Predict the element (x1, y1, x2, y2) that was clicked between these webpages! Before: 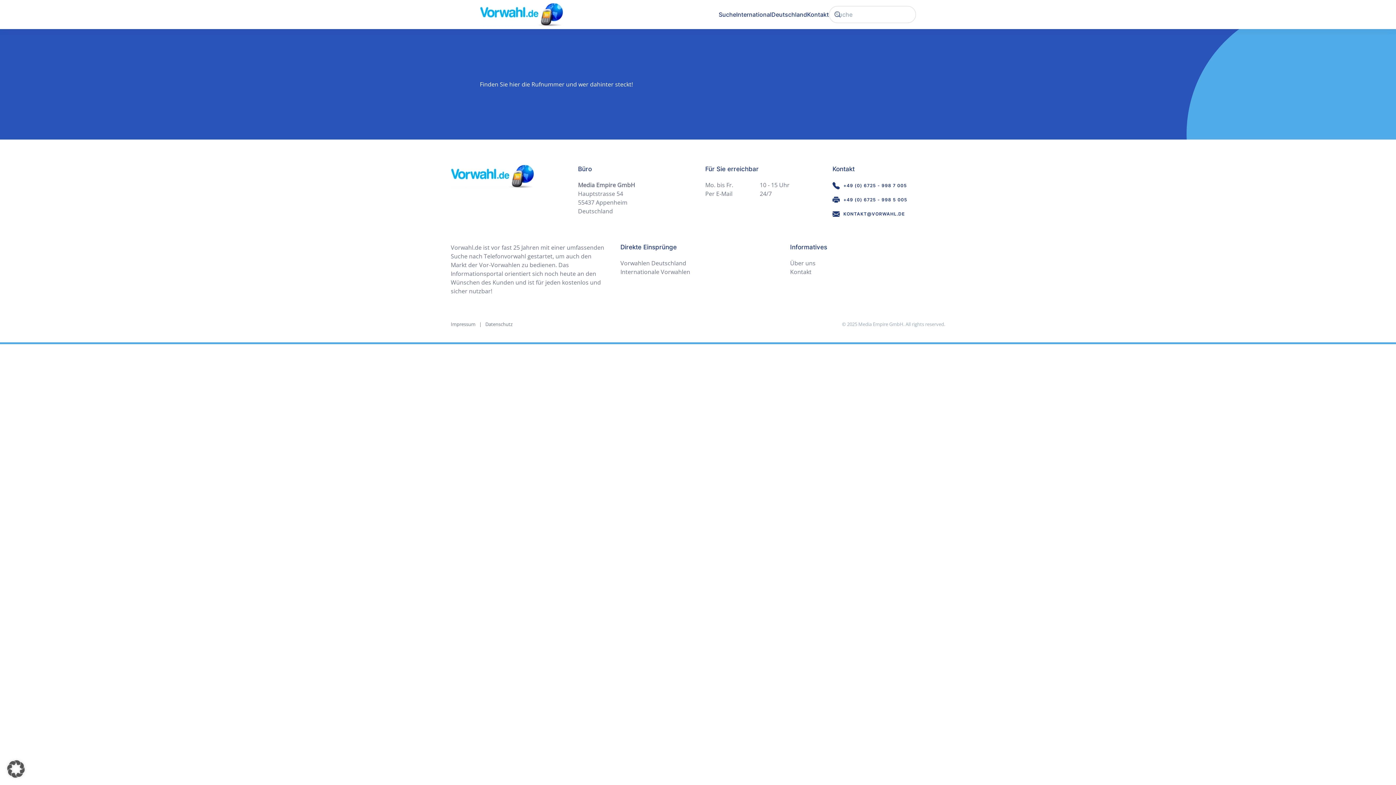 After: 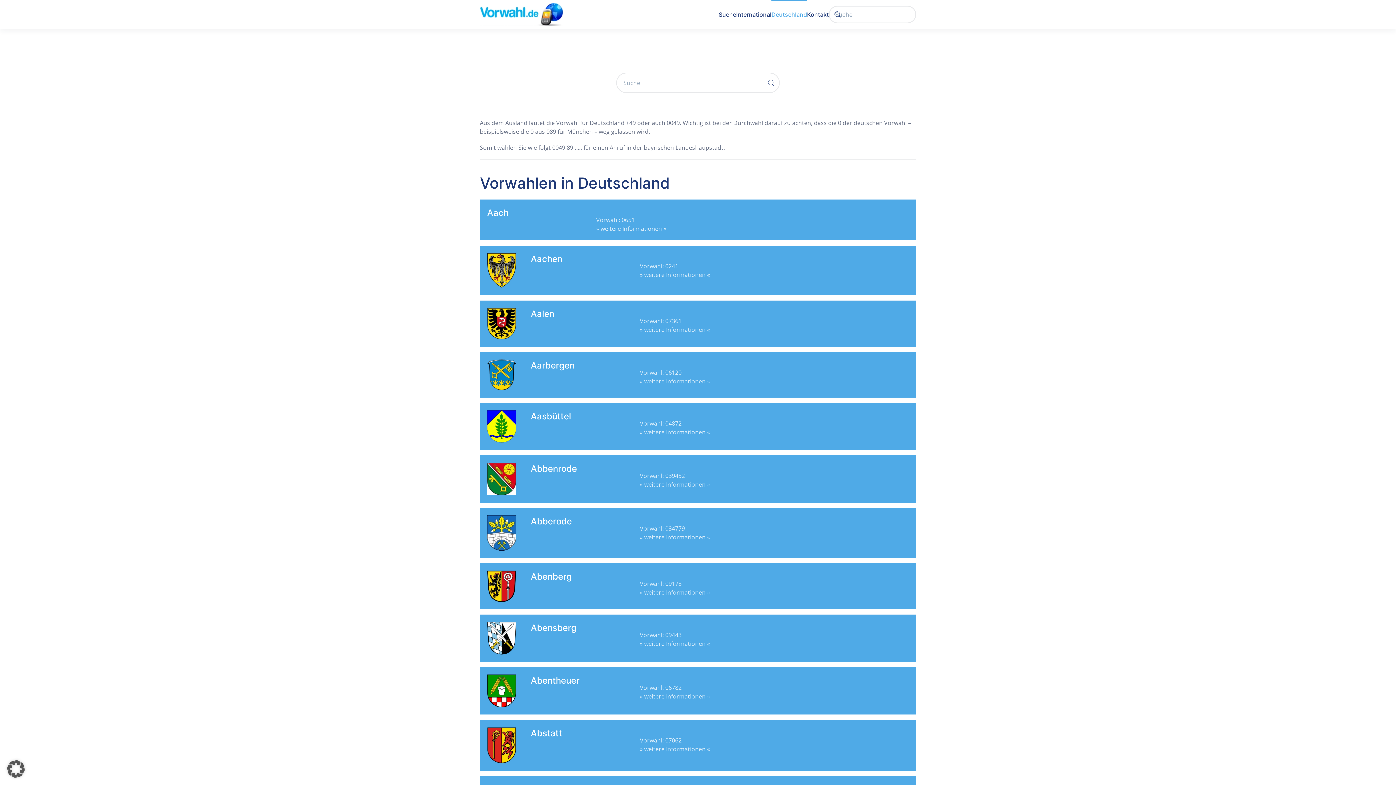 Action: bbox: (771, 0, 807, 29) label: Deutschland